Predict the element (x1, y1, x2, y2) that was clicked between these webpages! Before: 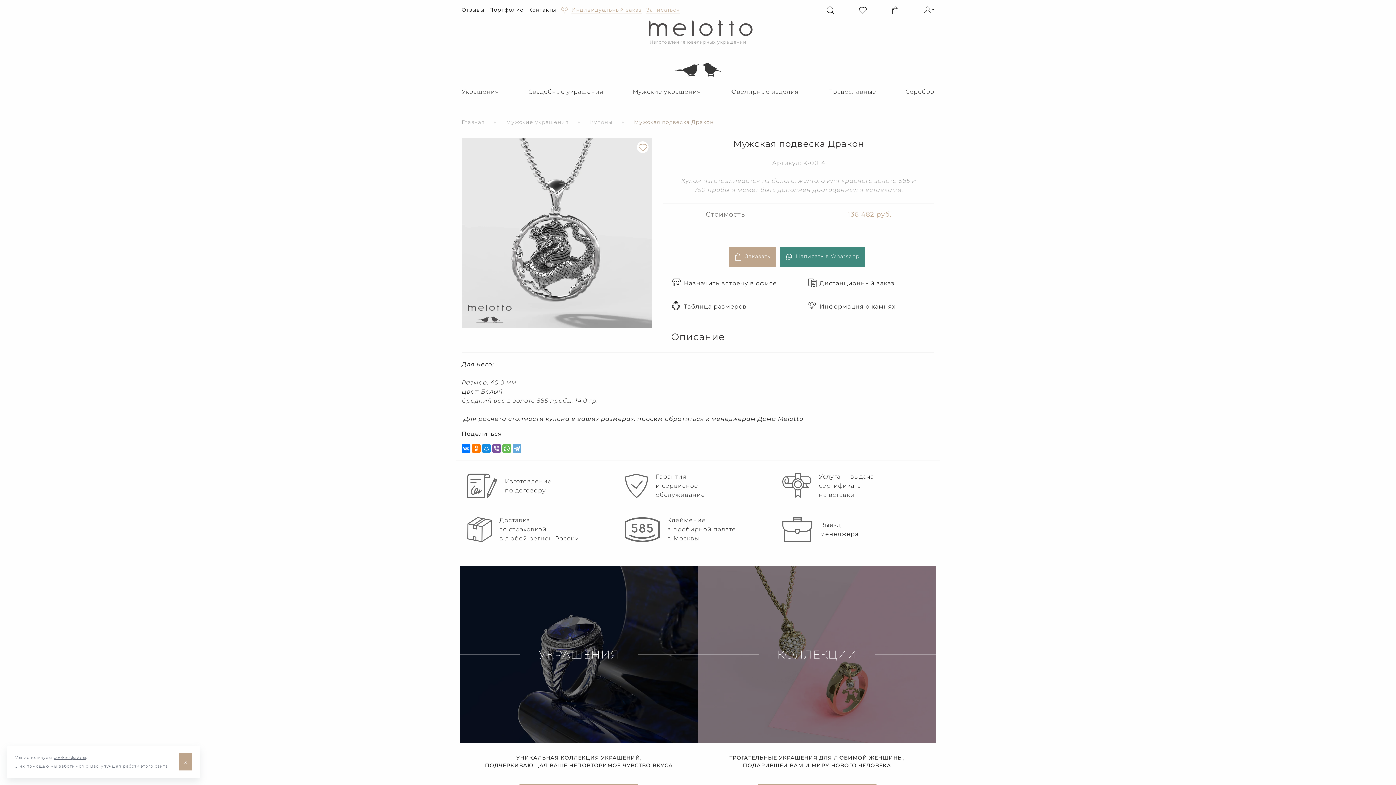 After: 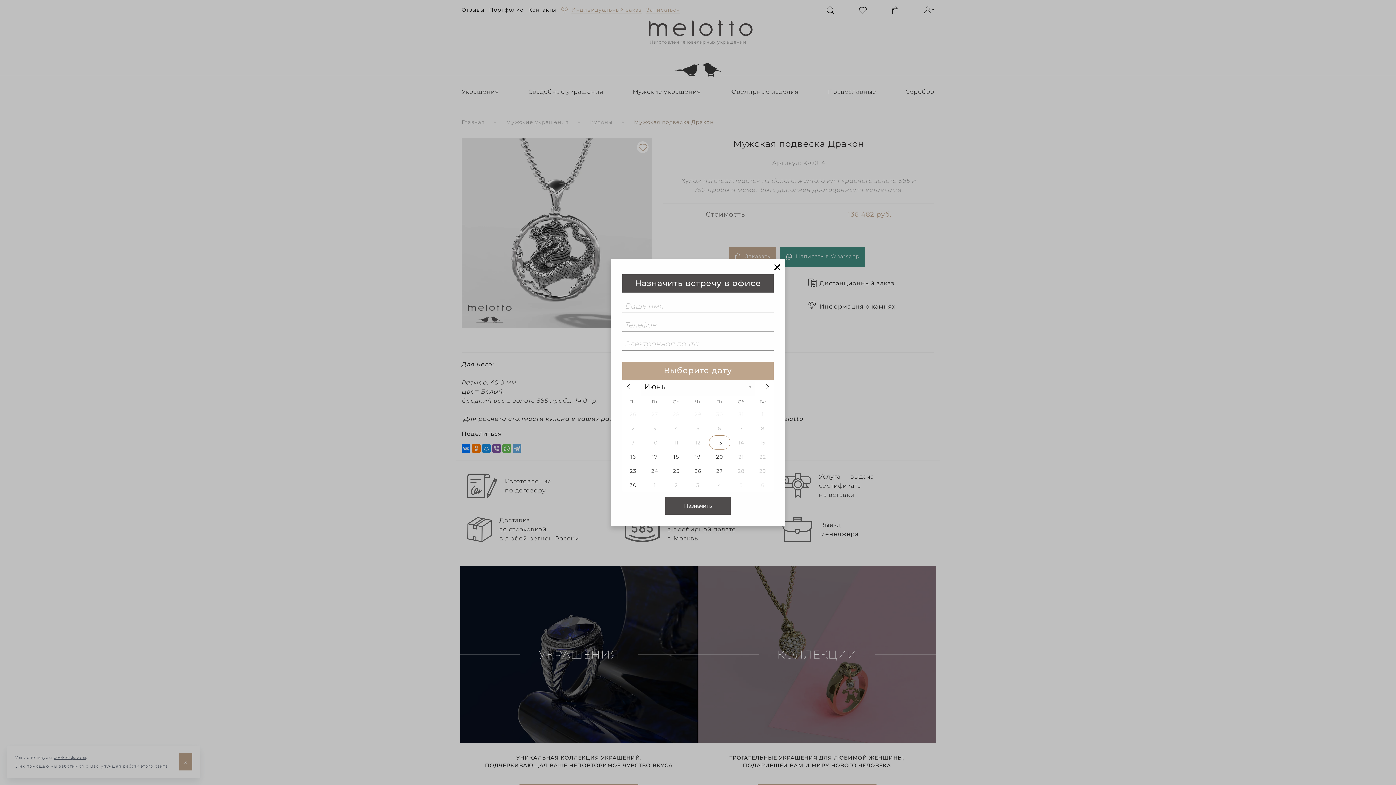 Action: bbox: (672, 279, 777, 286) label: Назначить встречу в офисе